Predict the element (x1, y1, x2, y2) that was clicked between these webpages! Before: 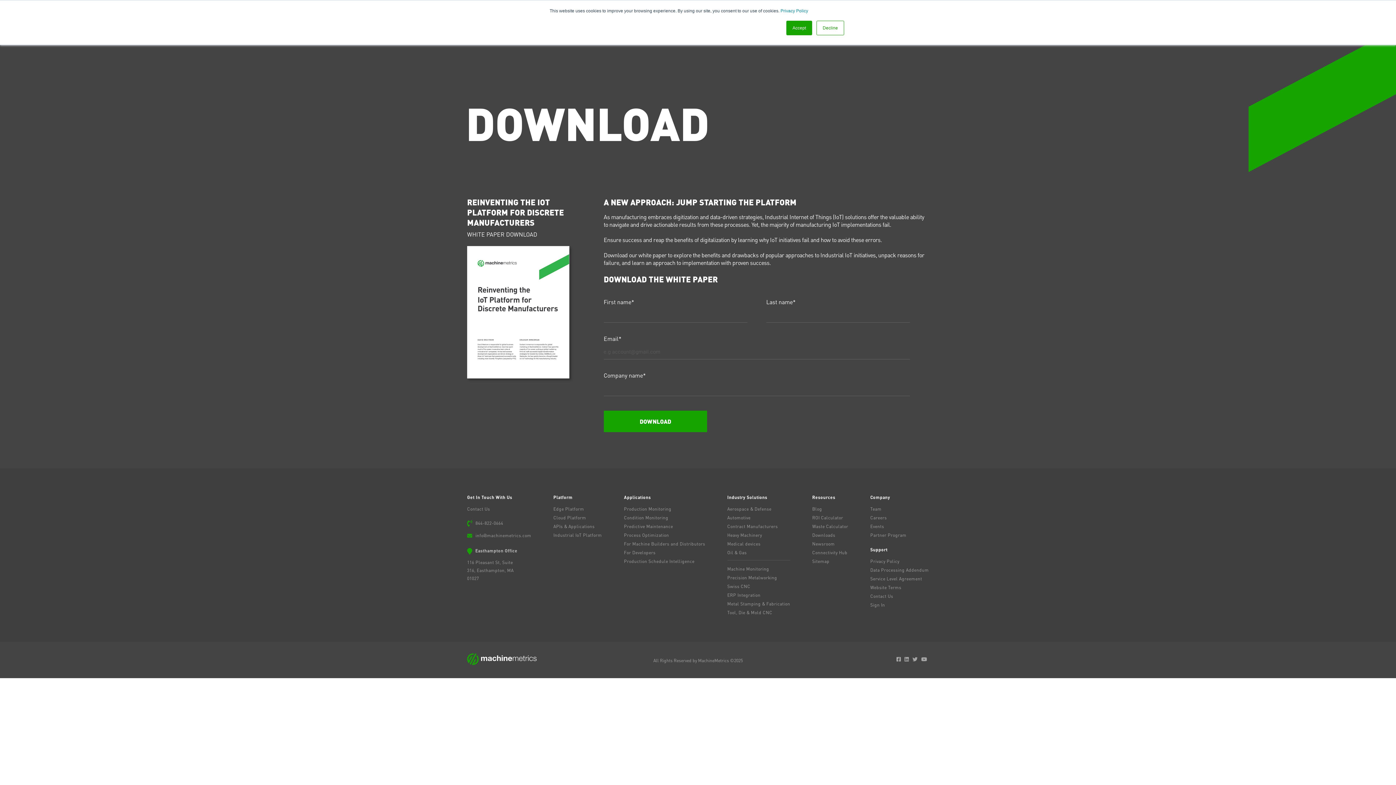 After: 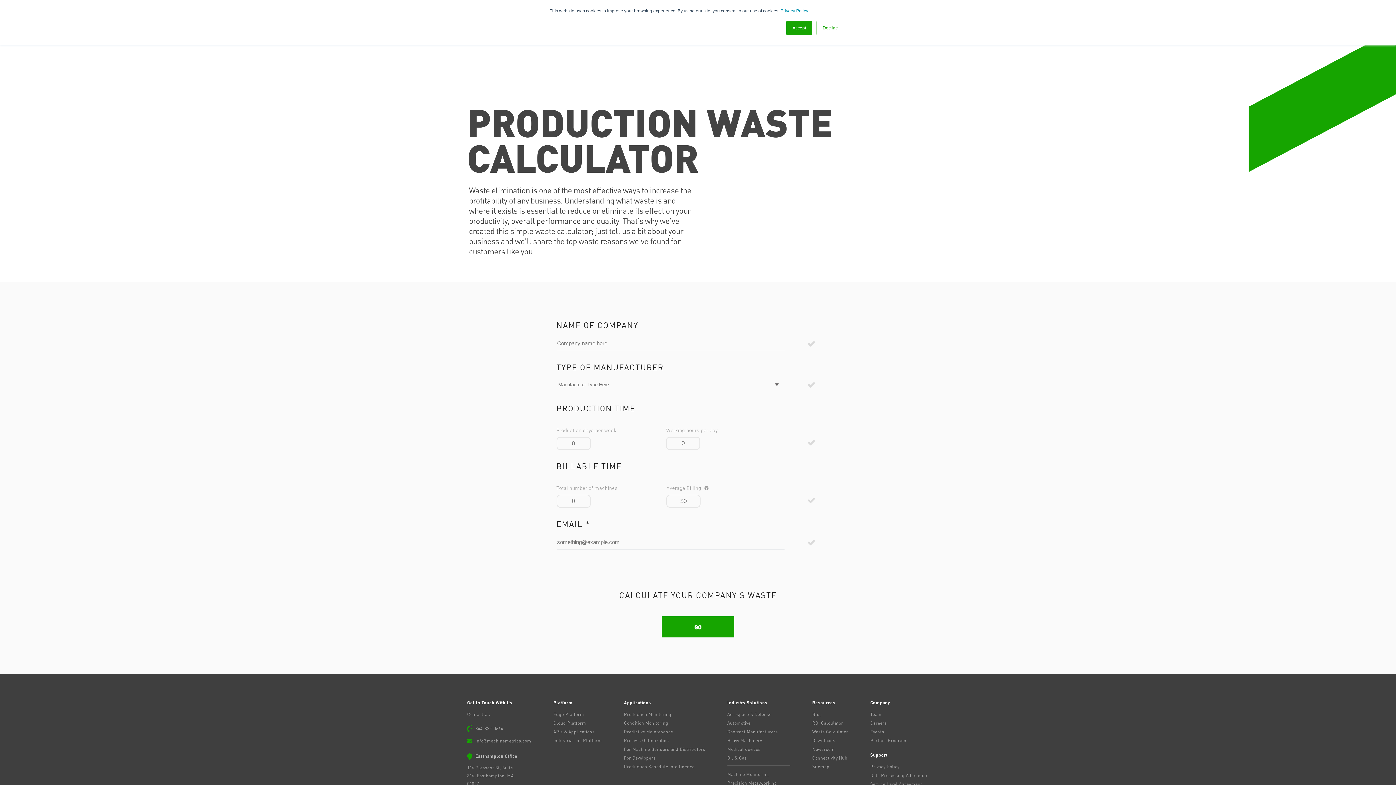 Action: bbox: (812, 523, 848, 529) label: Waste Calculator